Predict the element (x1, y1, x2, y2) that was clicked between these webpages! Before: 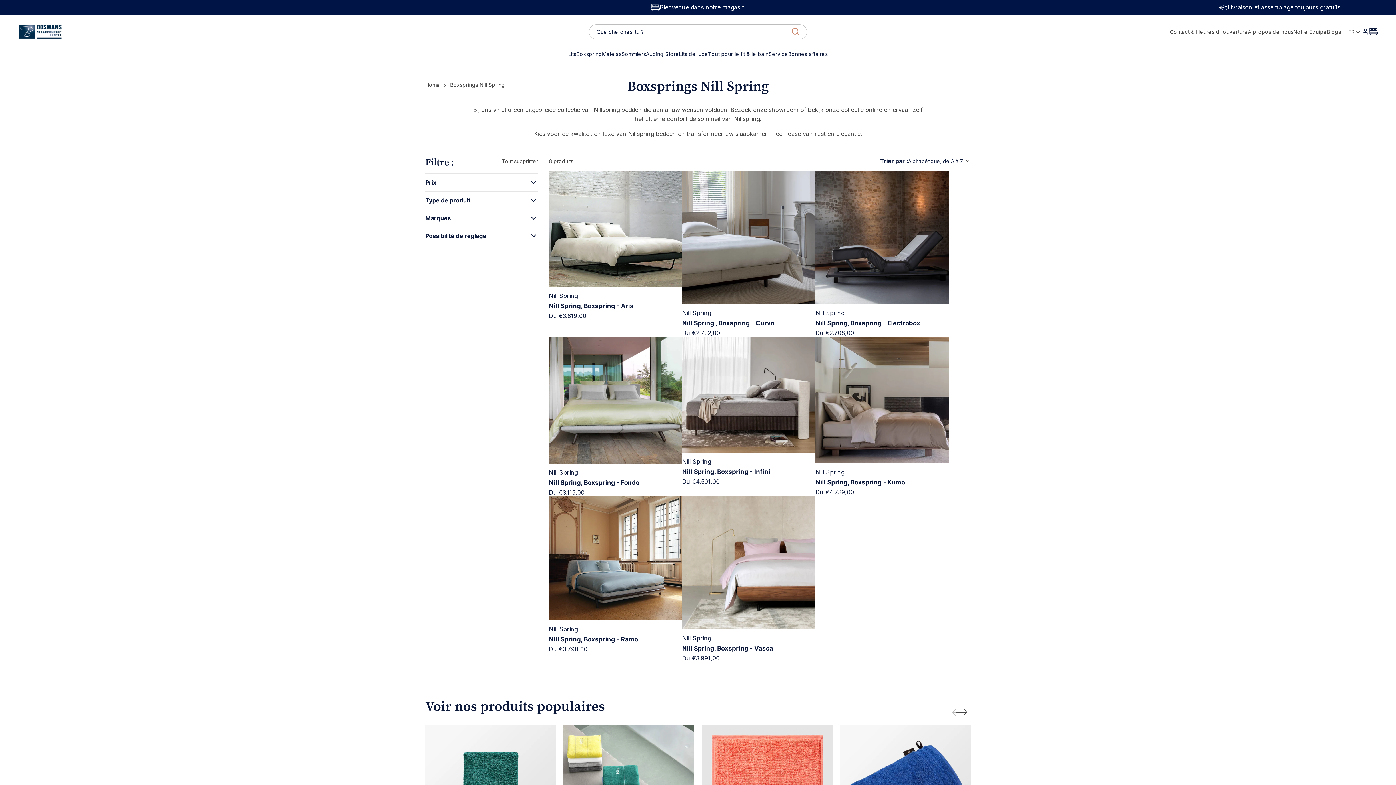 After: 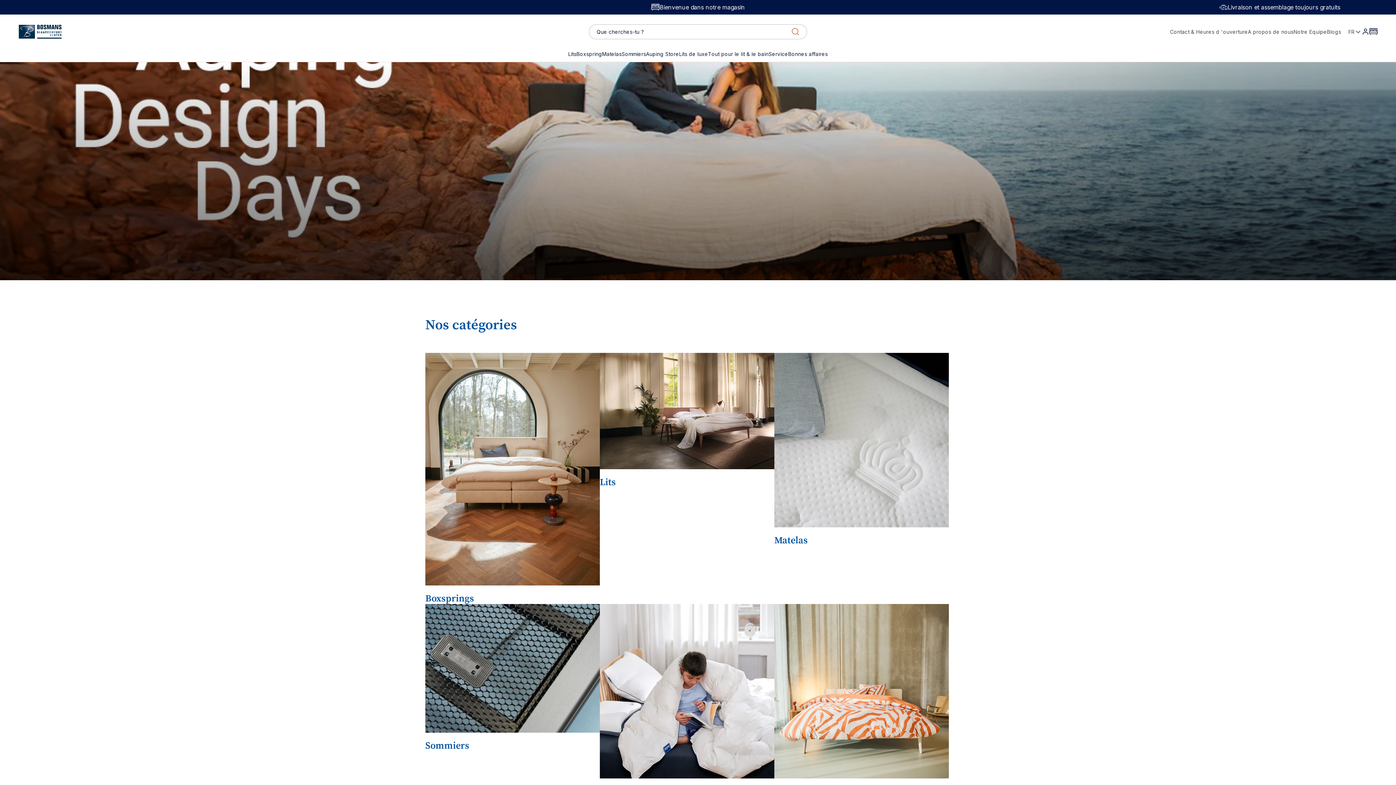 Action: label: Auping Store bbox: (646, 50, 679, 57)